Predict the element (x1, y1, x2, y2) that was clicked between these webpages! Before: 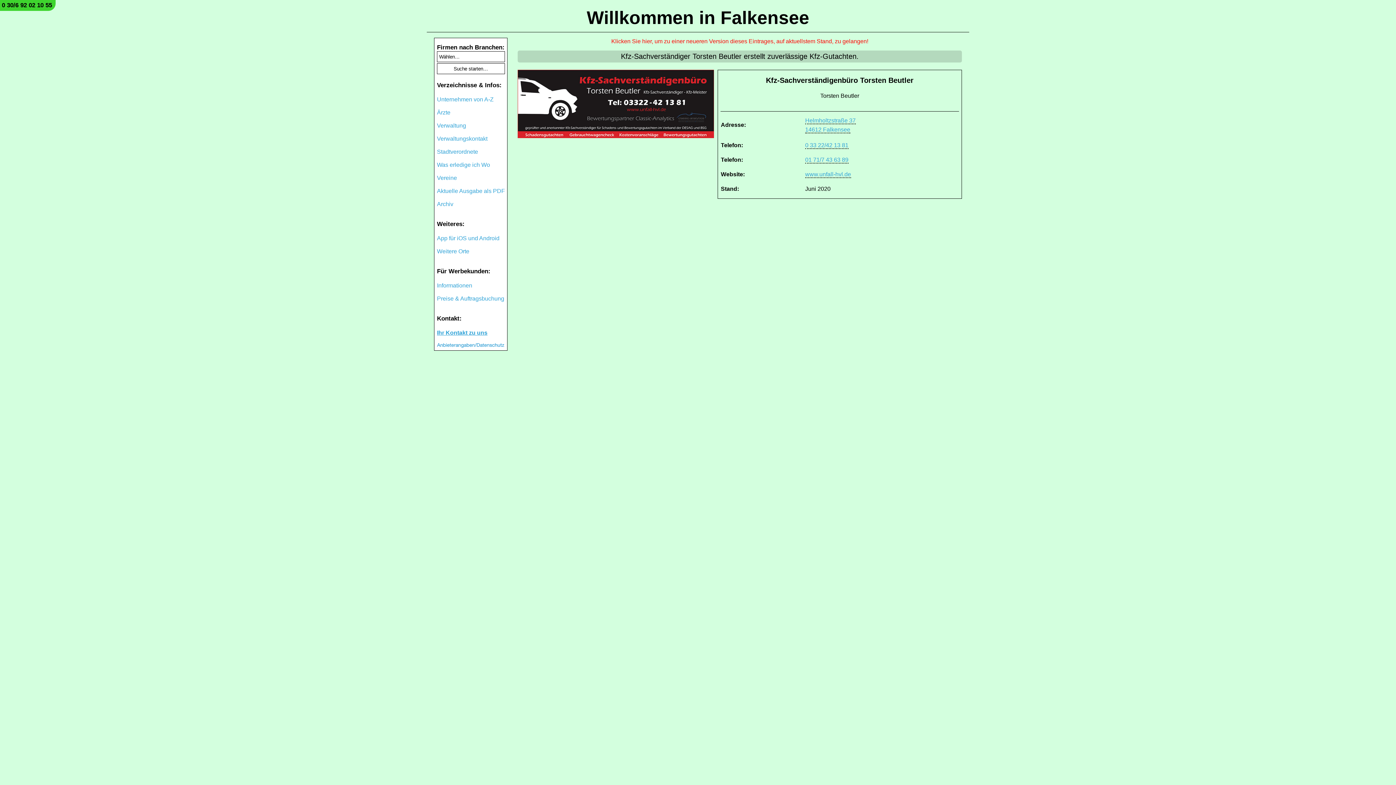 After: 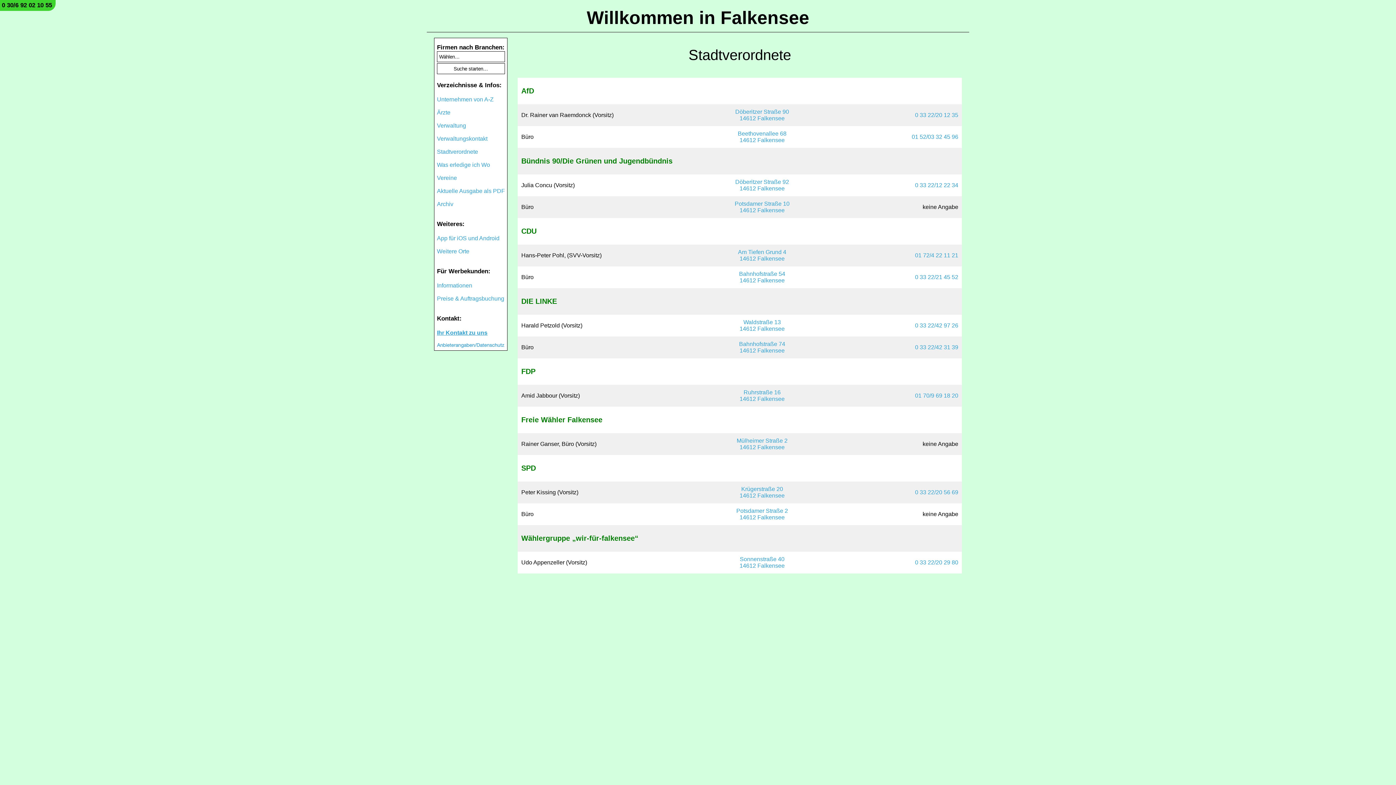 Action: bbox: (437, 148, 478, 154) label: Stadtverordnete